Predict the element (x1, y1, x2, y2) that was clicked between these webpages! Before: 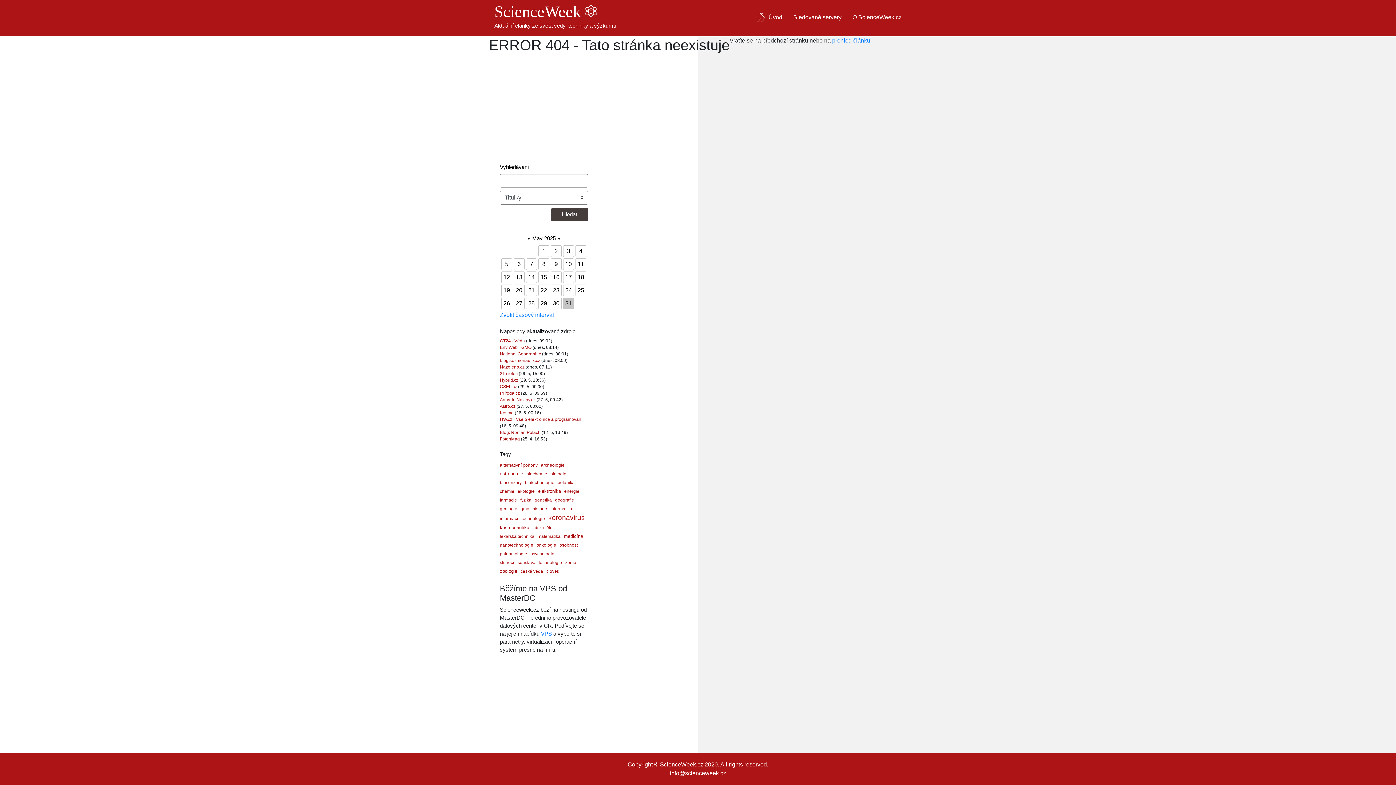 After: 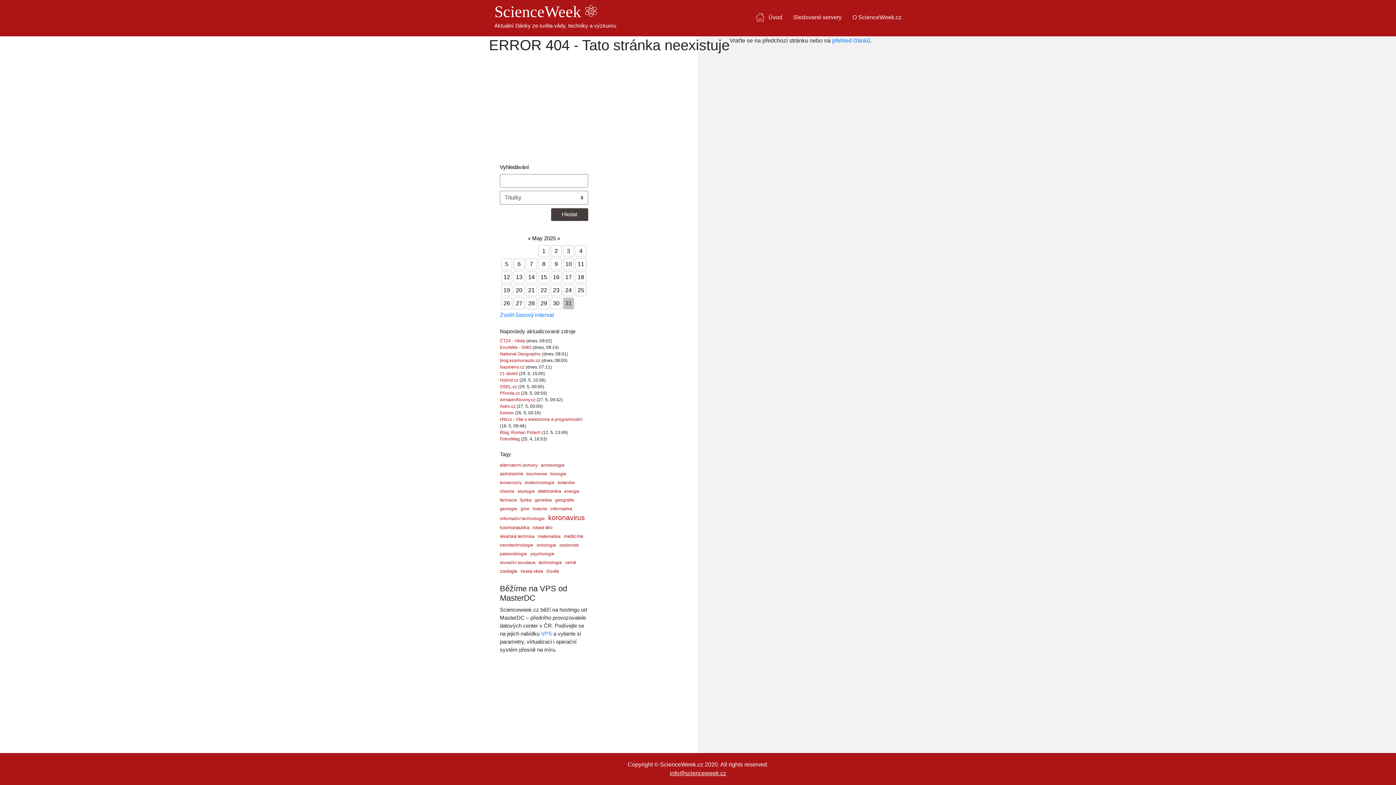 Action: bbox: (670, 770, 726, 776) label: info@scienceweek.cz